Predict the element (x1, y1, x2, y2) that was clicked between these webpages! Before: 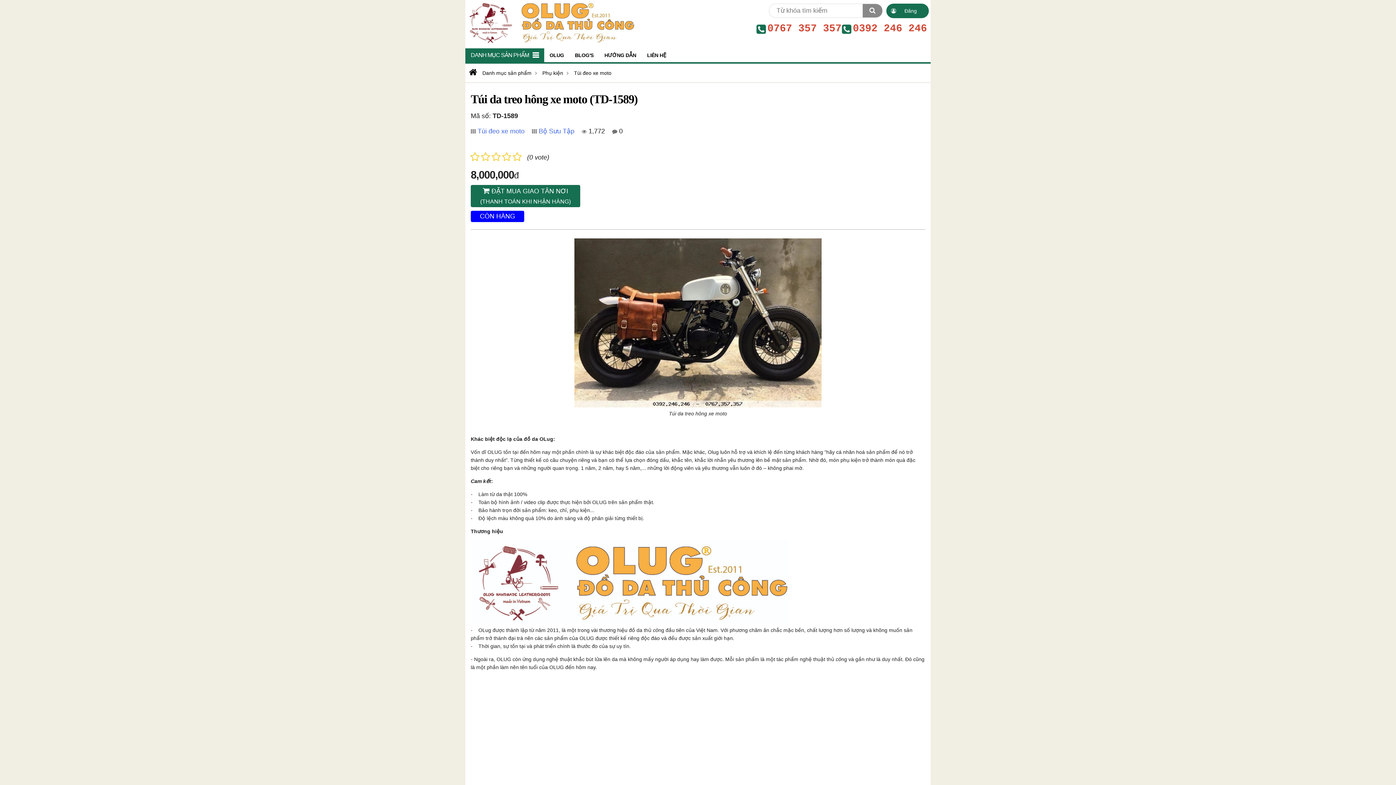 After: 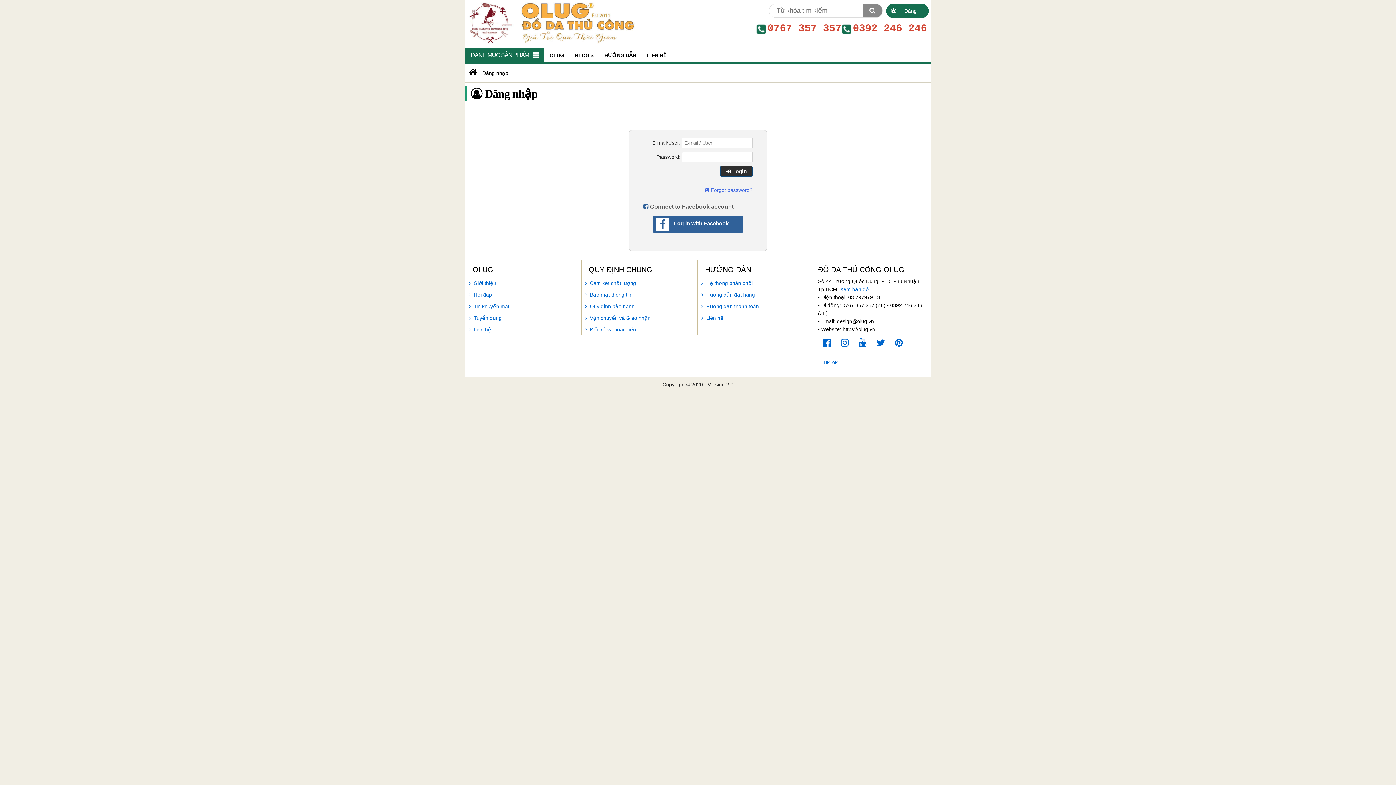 Action: bbox: (886, 3, 929, 18) label: Đăng nhập